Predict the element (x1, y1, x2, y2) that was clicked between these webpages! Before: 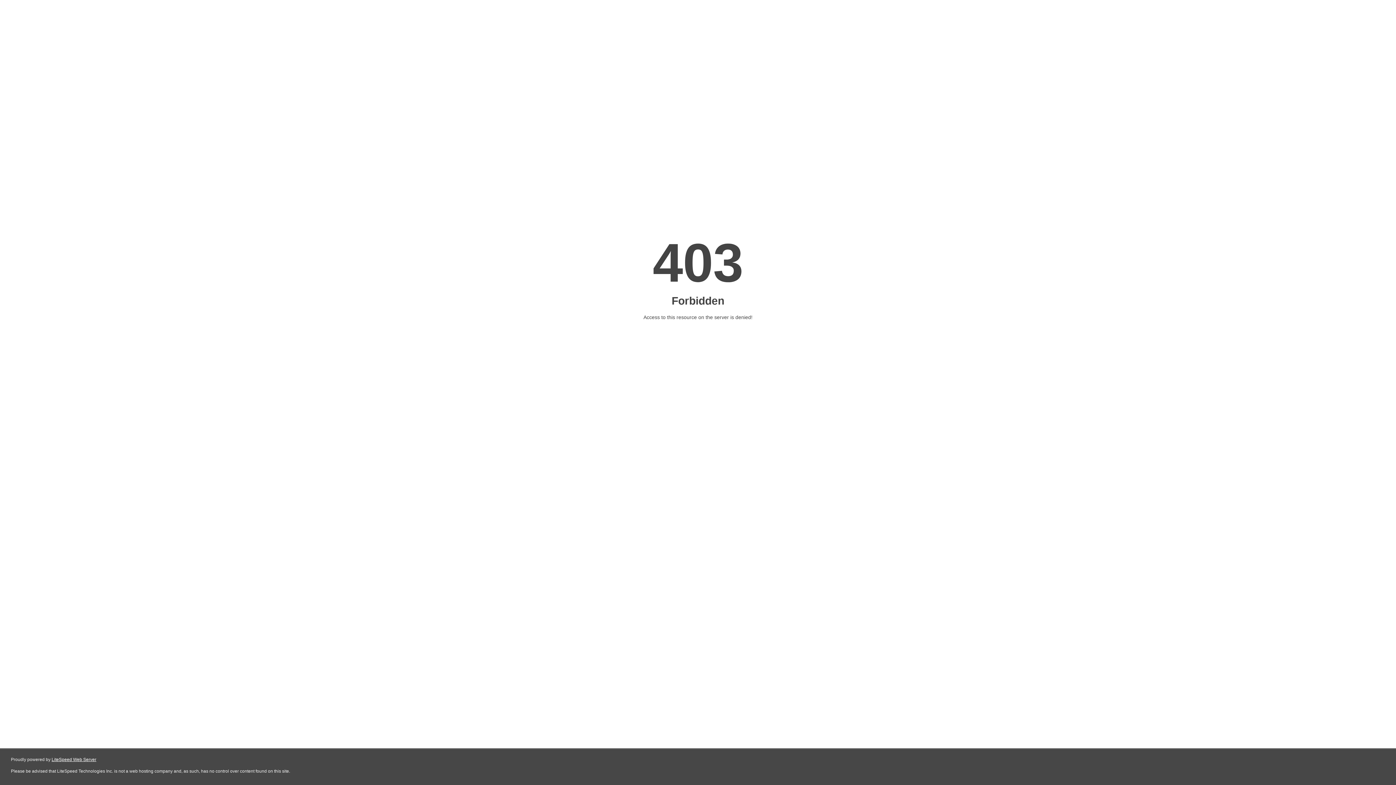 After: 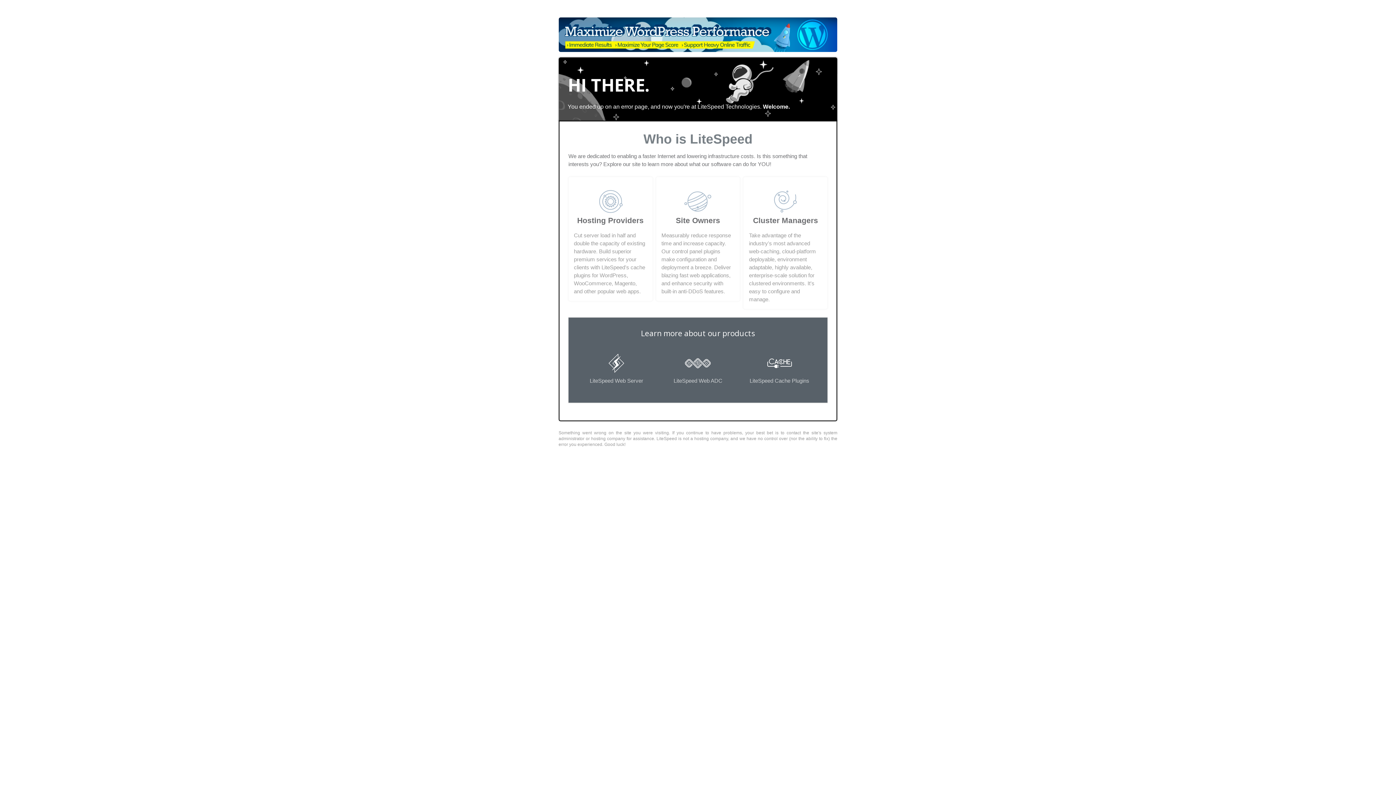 Action: label: LiteSpeed Web Server bbox: (51, 757, 96, 762)